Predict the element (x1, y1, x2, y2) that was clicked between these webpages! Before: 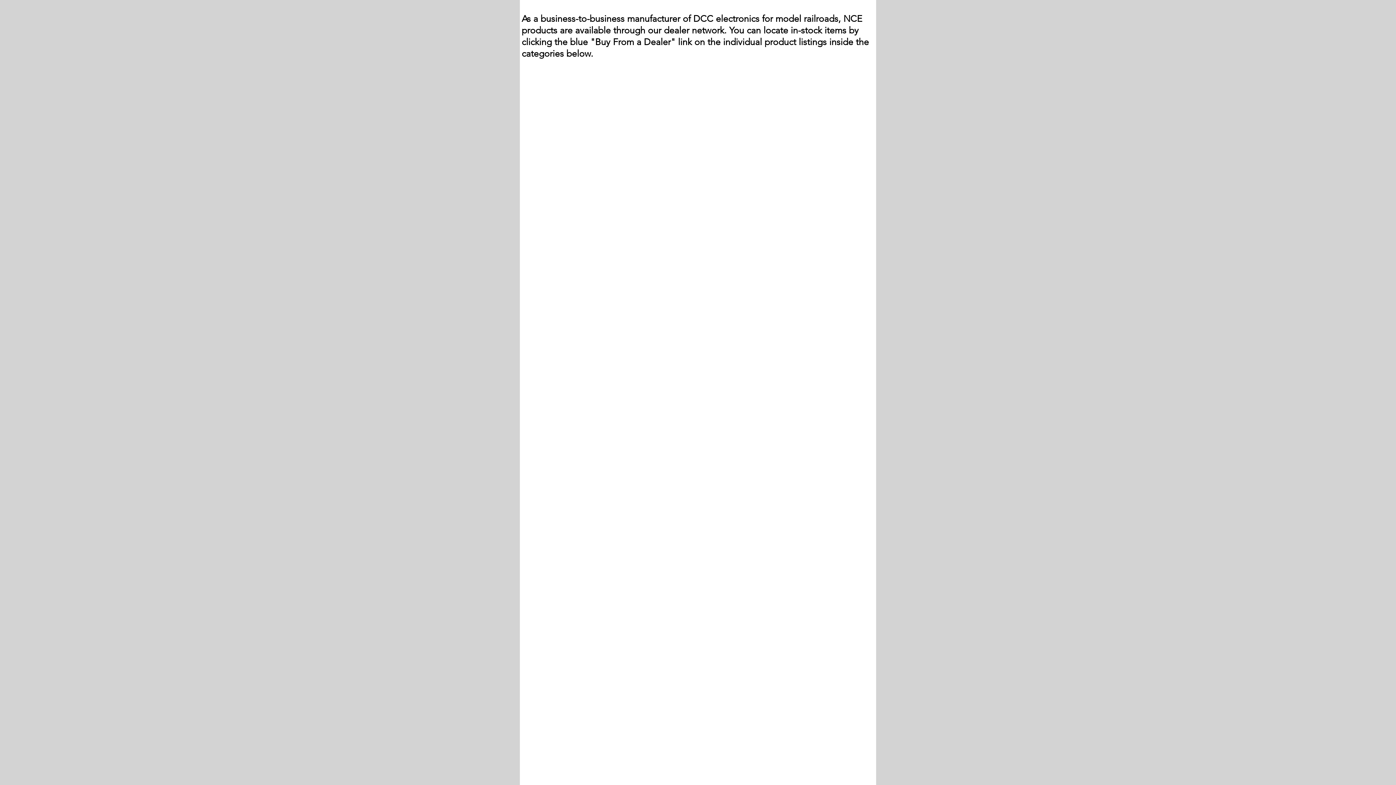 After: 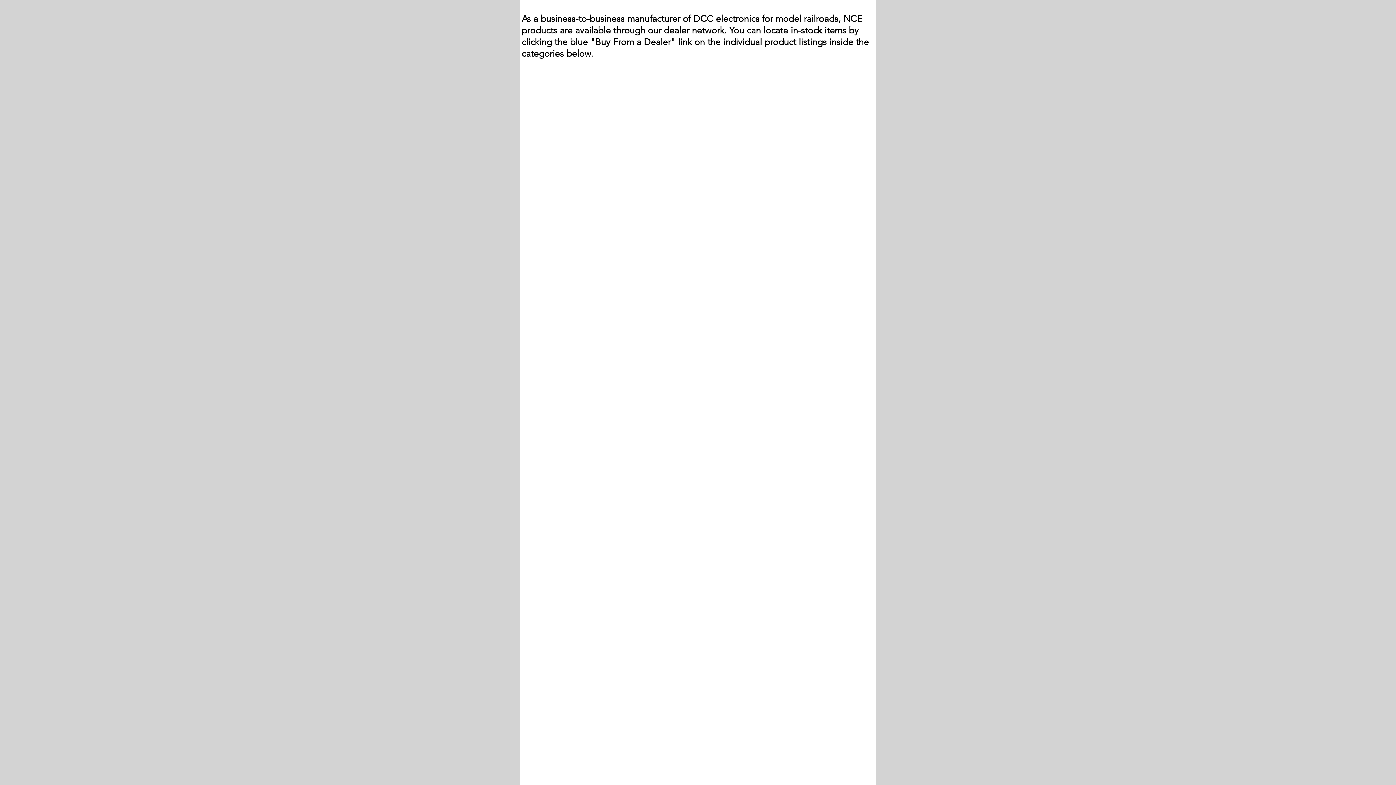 Action: label: Clear all bbox: (520, 103, 533, 107)